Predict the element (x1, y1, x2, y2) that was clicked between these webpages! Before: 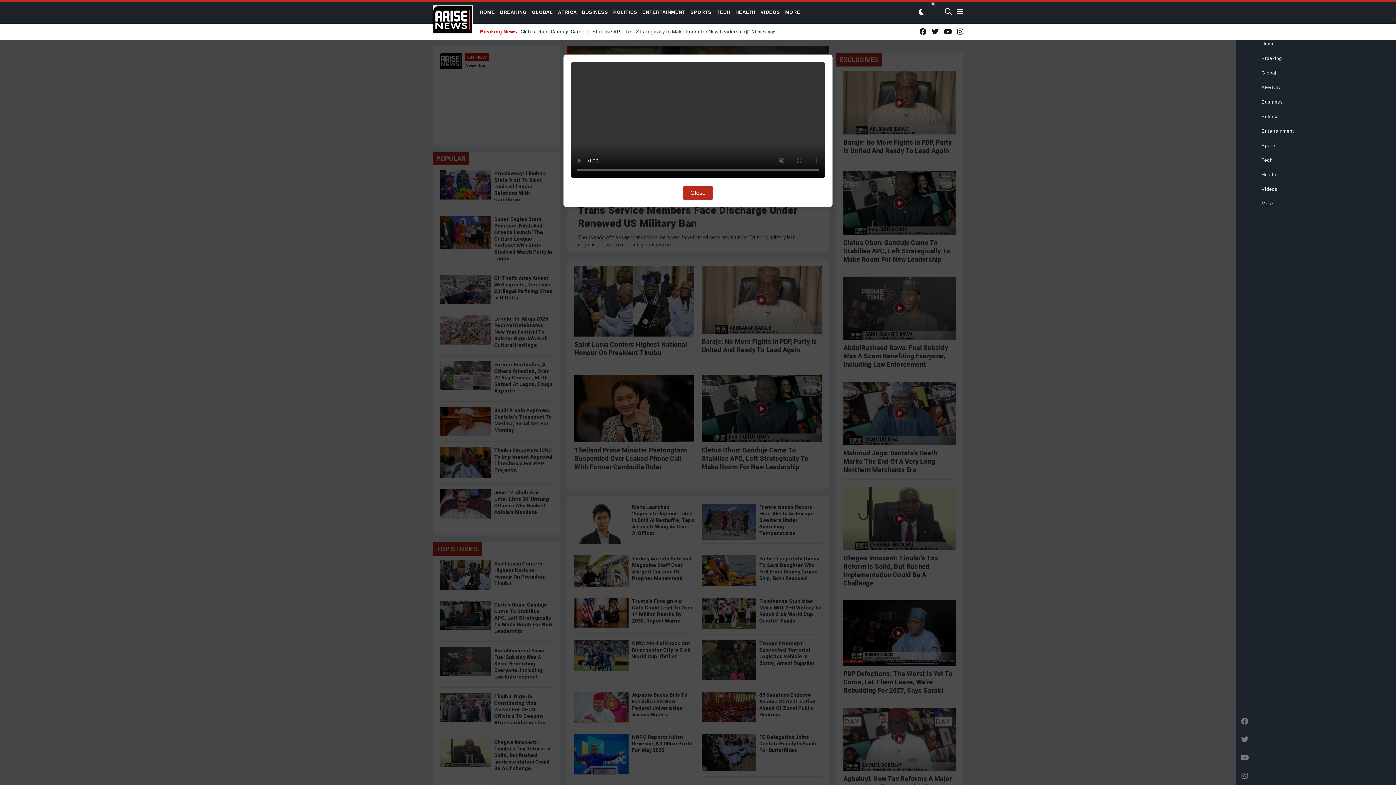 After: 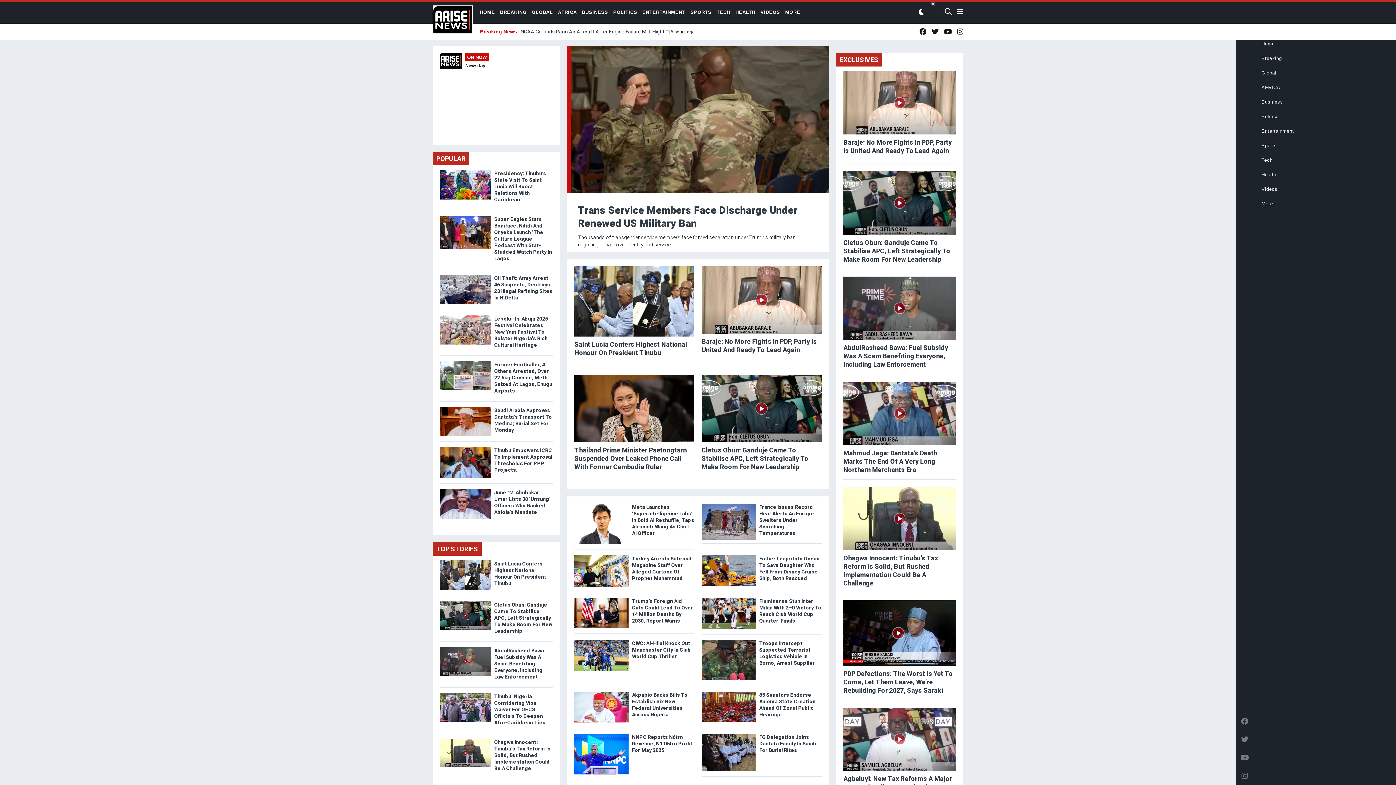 Action: label: Close bbox: (683, 186, 713, 200)